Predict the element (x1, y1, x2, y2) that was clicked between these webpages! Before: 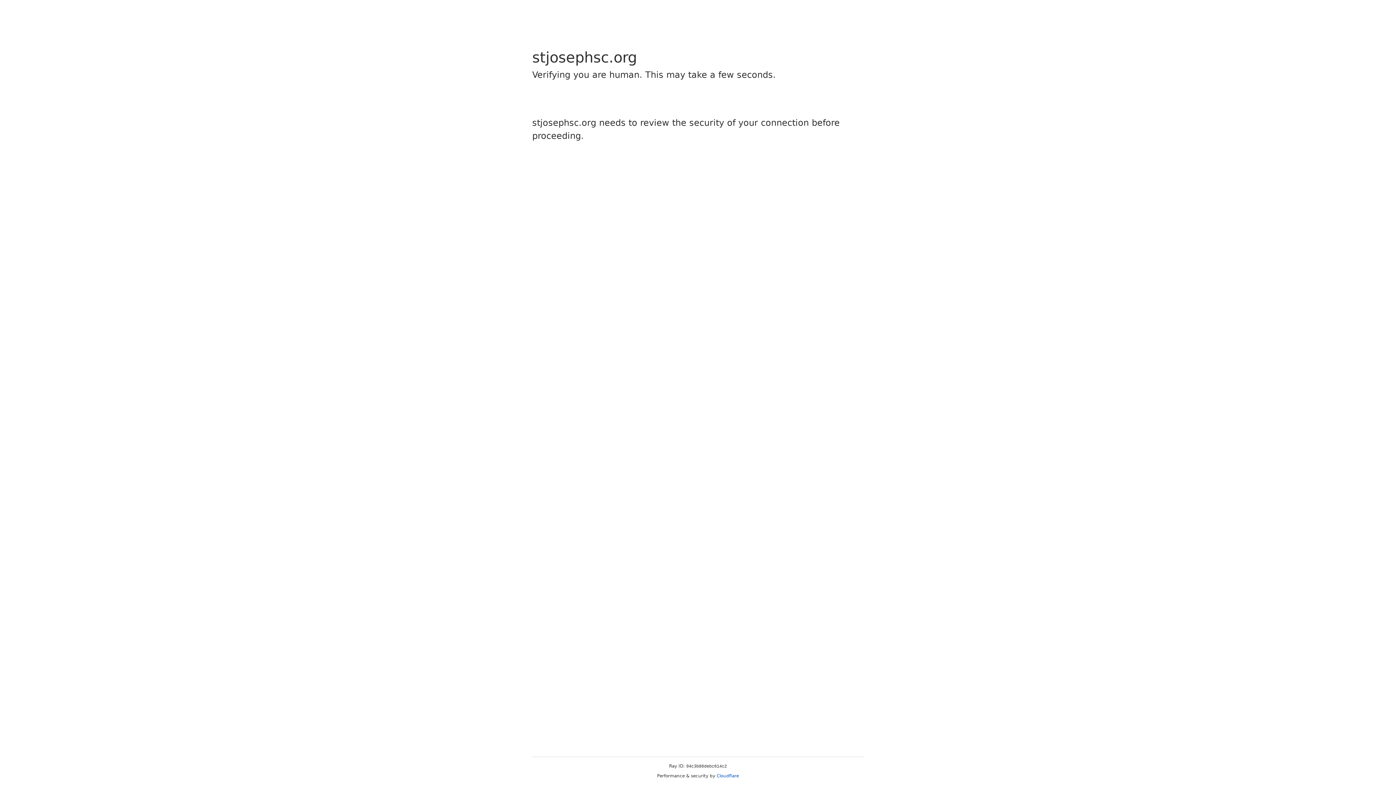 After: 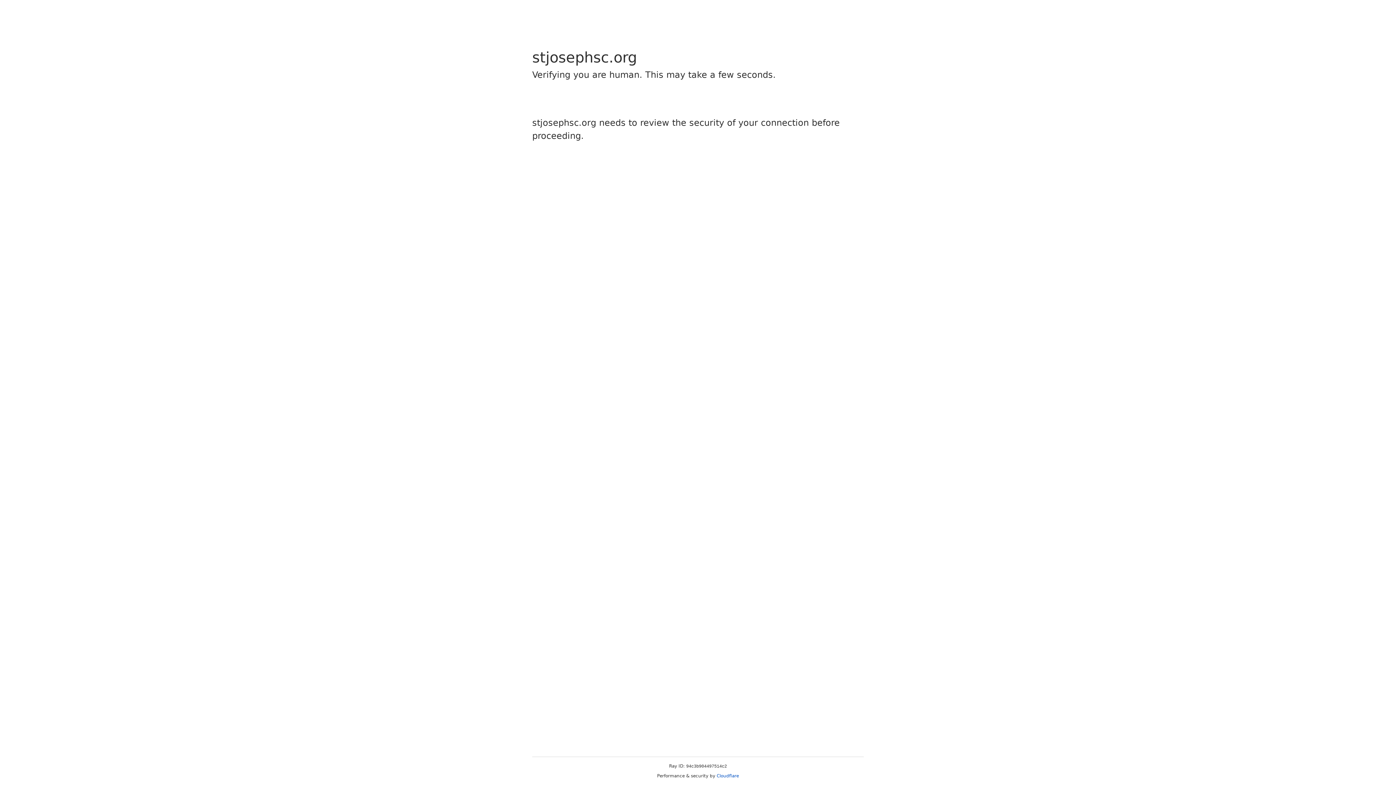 Action: label: Cloudflare bbox: (716, 773, 739, 778)